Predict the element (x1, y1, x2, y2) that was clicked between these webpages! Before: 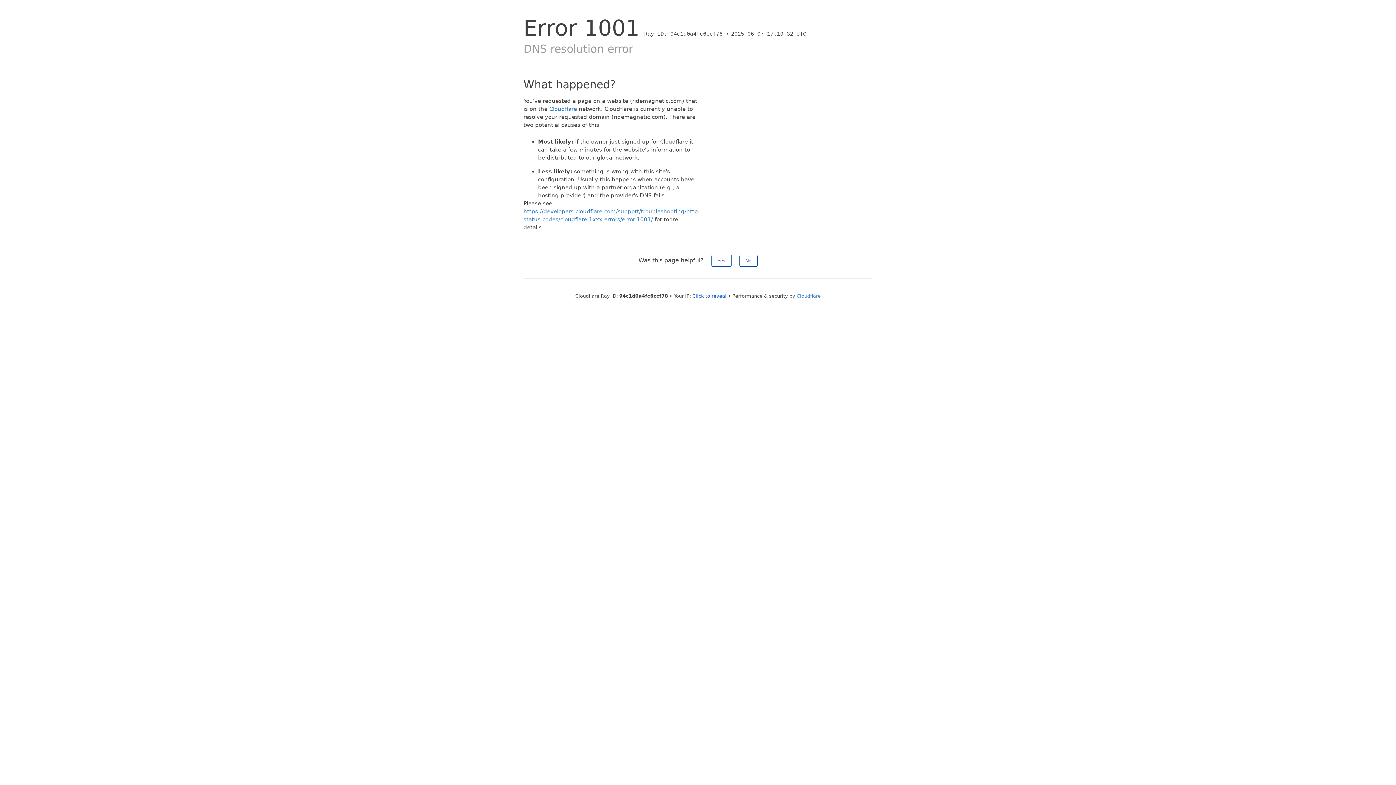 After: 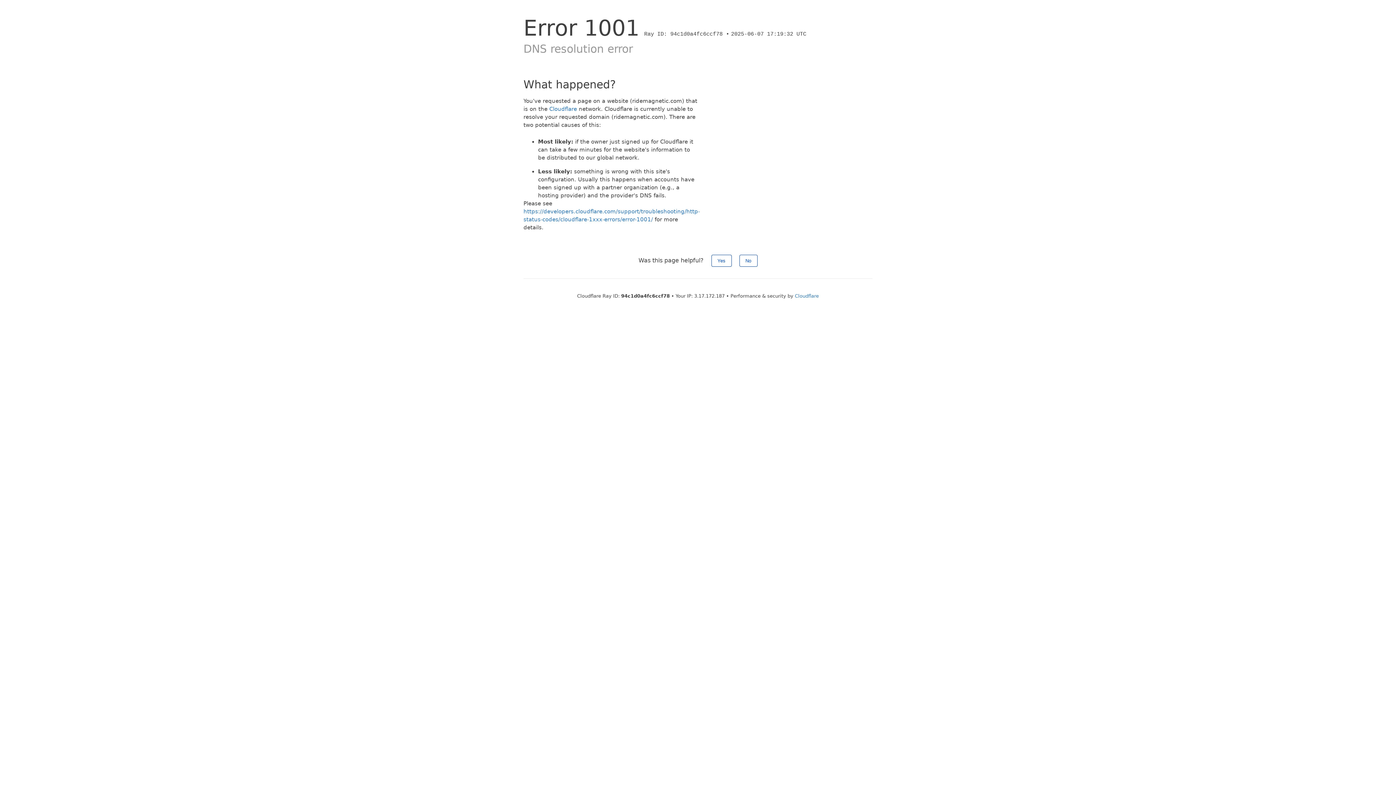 Action: bbox: (692, 293, 726, 298) label: Click to reveal